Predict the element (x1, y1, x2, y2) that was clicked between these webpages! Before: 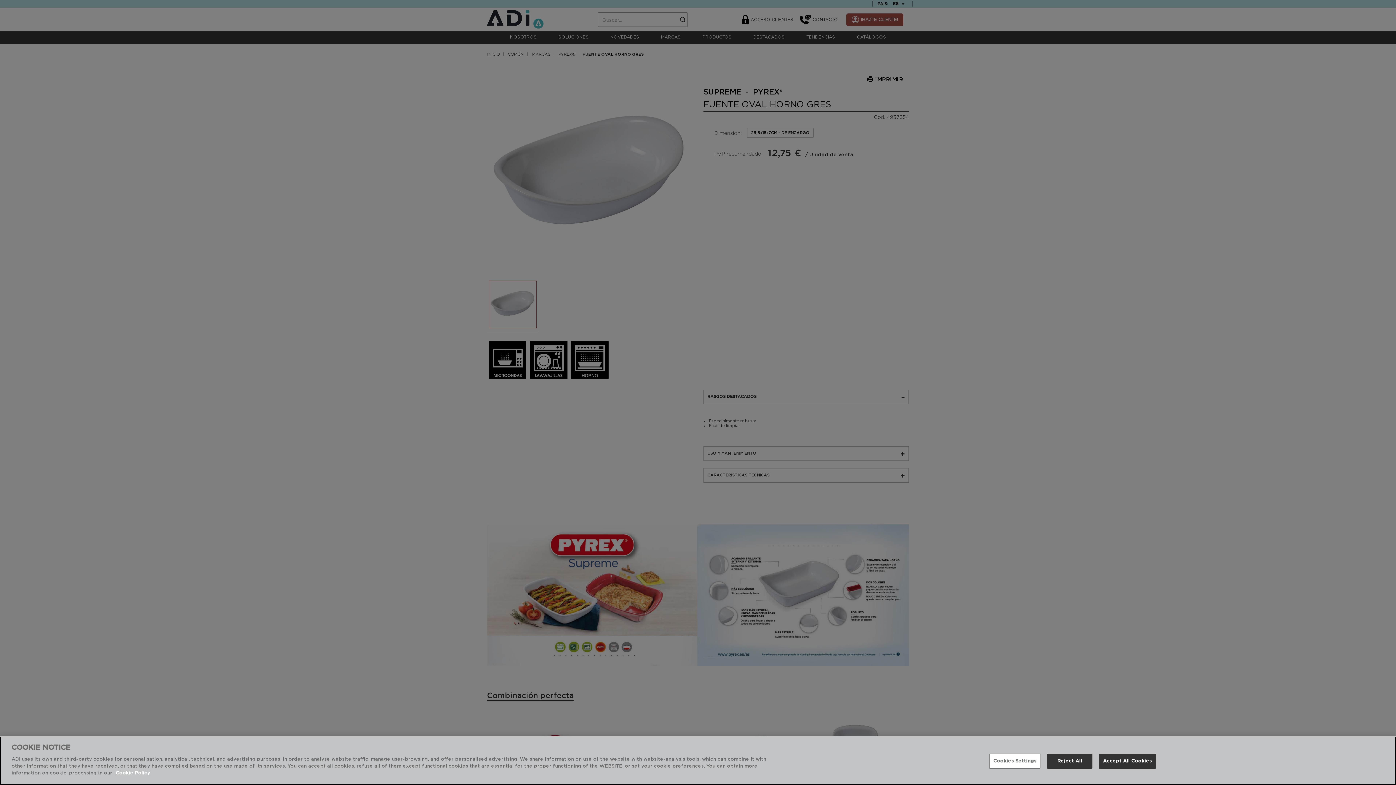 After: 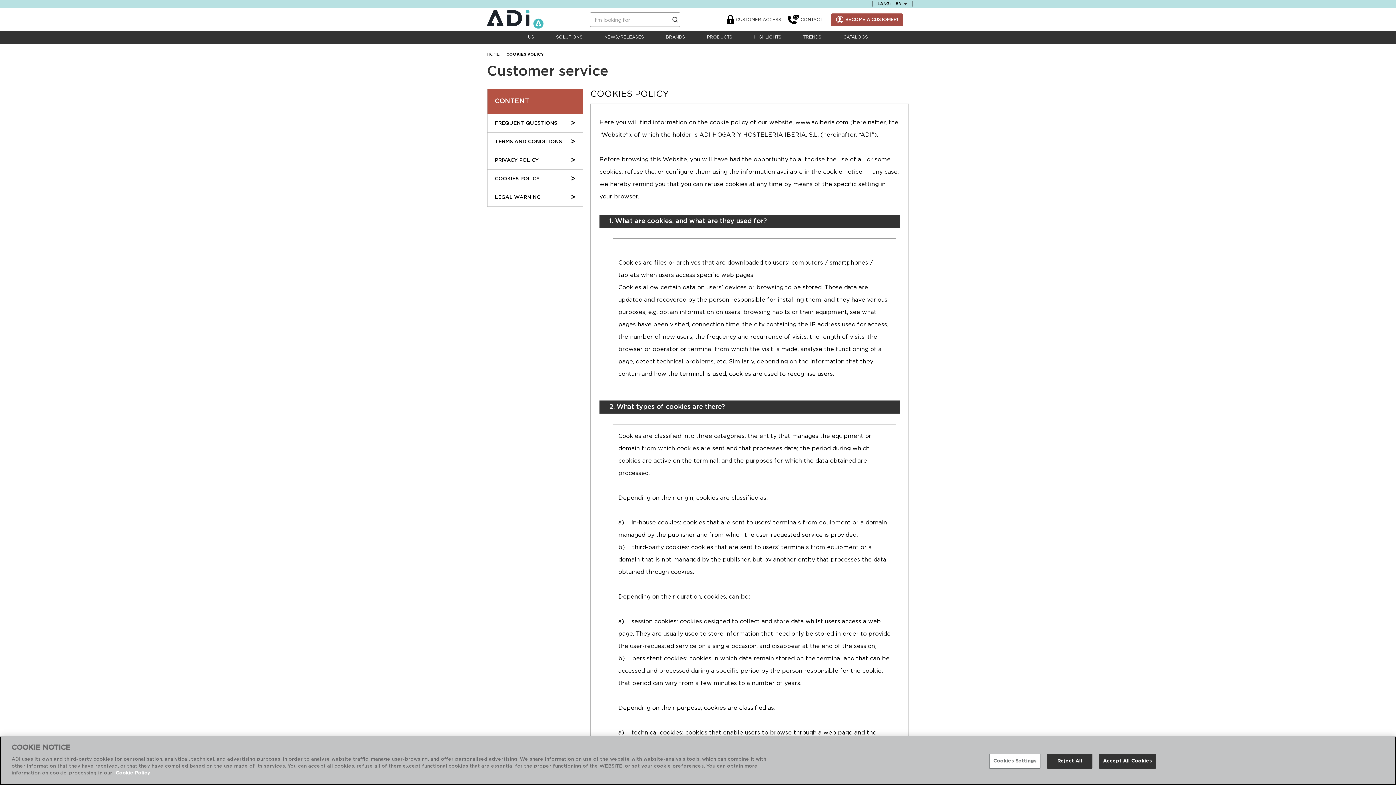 Action: label: More information about your privacy bbox: (115, 771, 150, 776)